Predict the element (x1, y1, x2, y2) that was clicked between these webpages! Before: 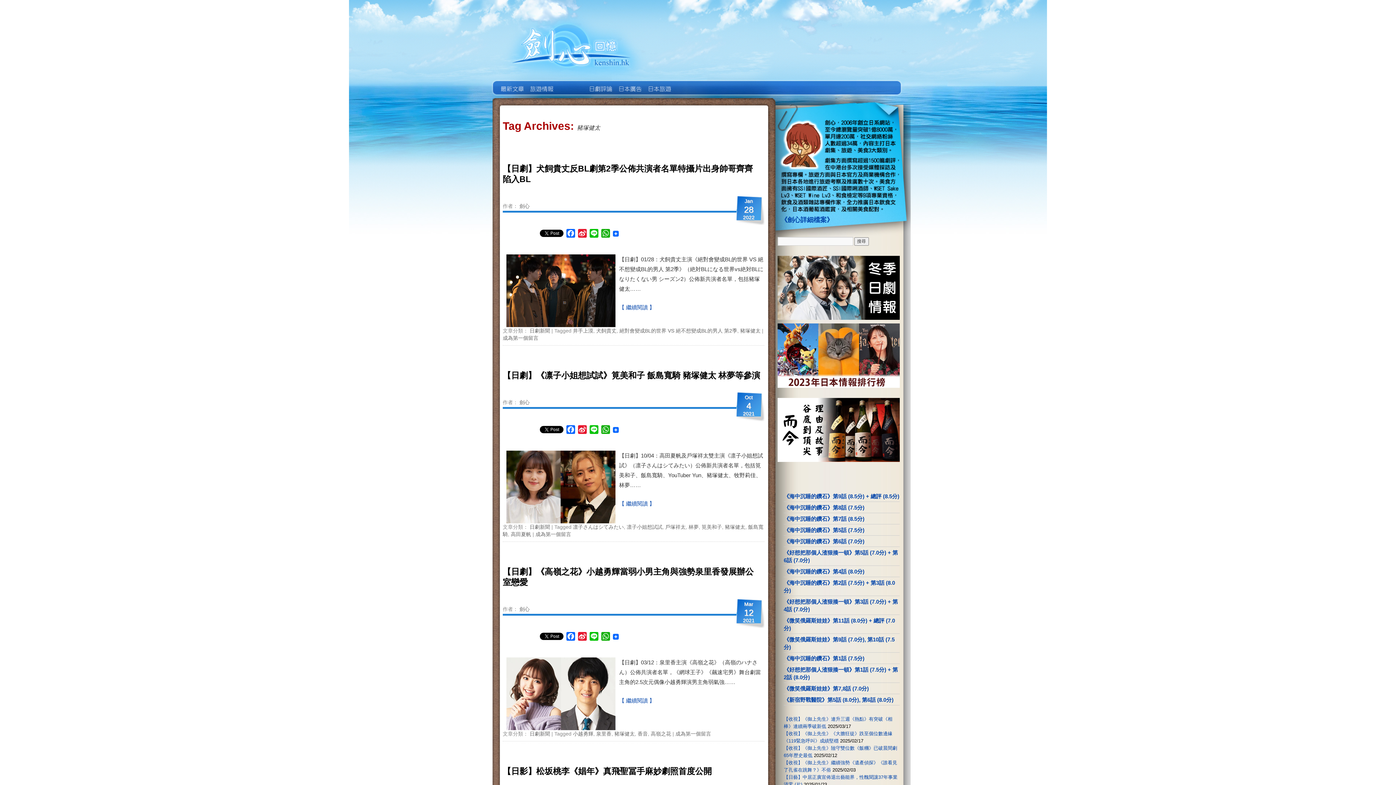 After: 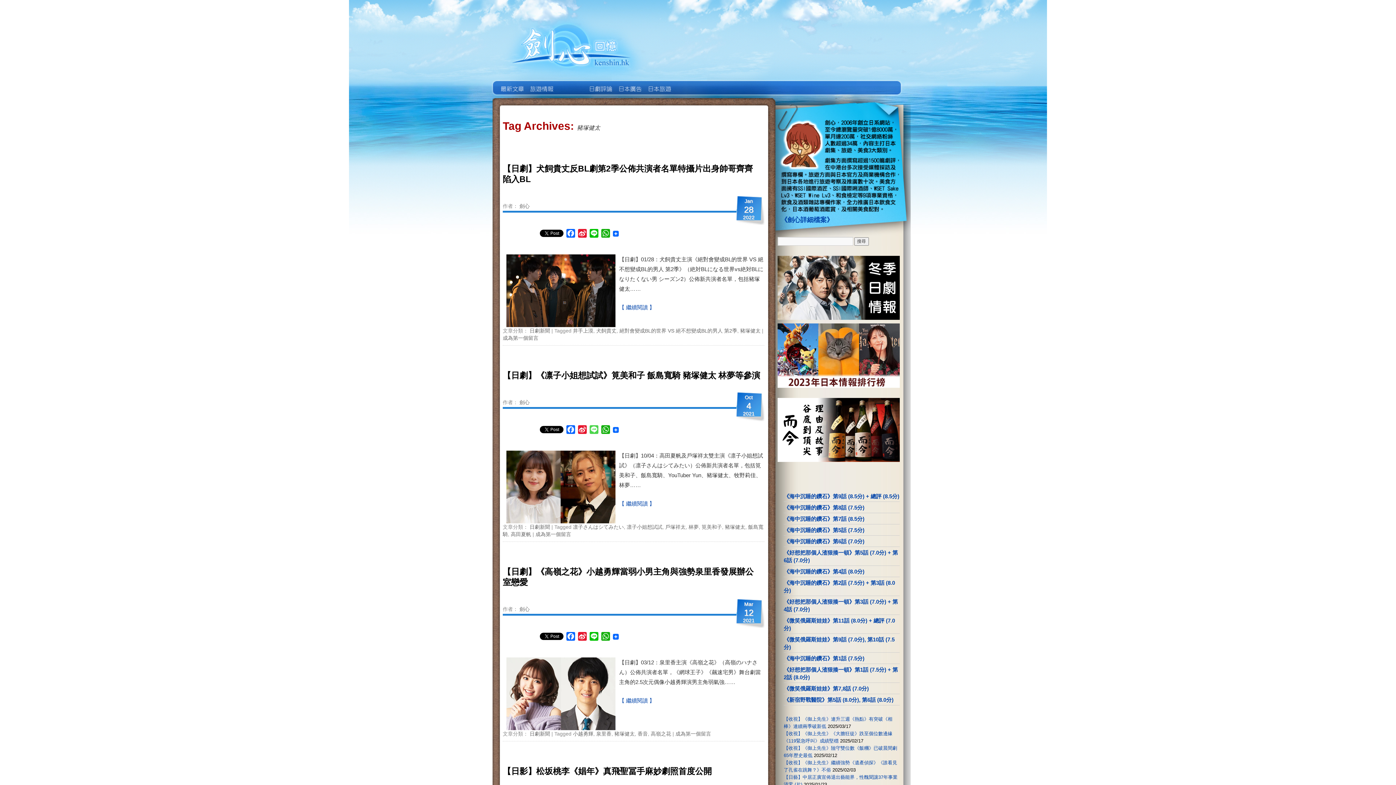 Action: bbox: (588, 425, 600, 436) label: Line